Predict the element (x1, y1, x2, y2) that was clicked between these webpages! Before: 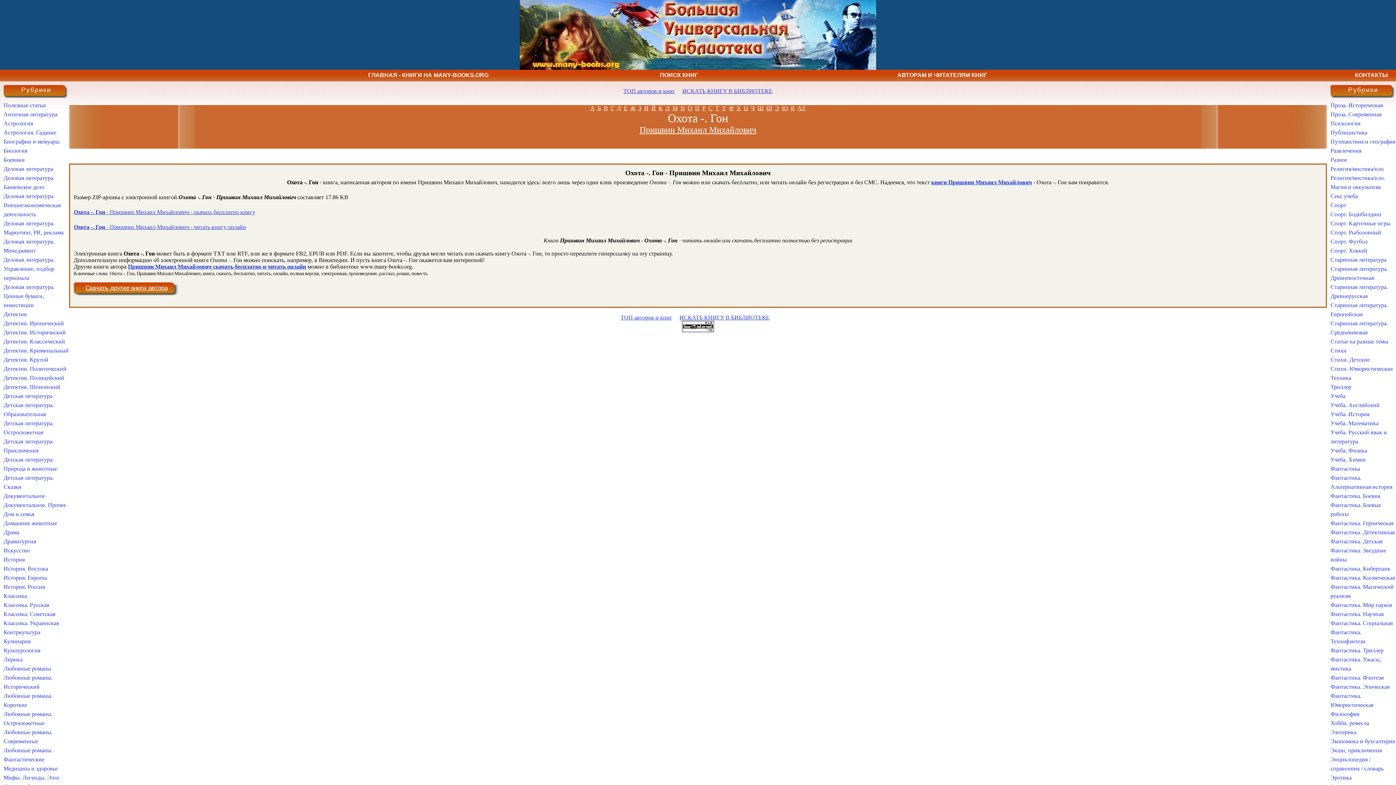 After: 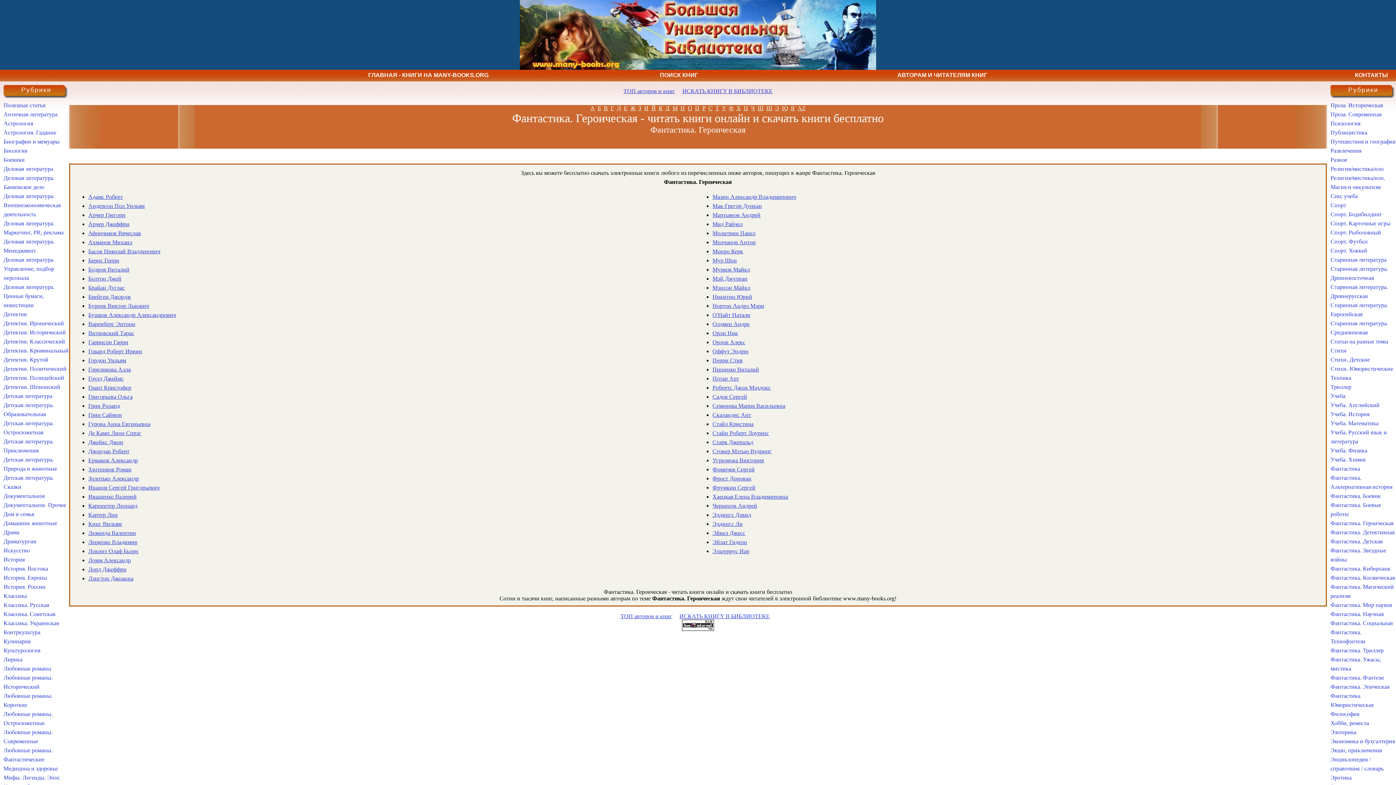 Action: bbox: (1330, 520, 1393, 526) label: Фантастика. Героическая